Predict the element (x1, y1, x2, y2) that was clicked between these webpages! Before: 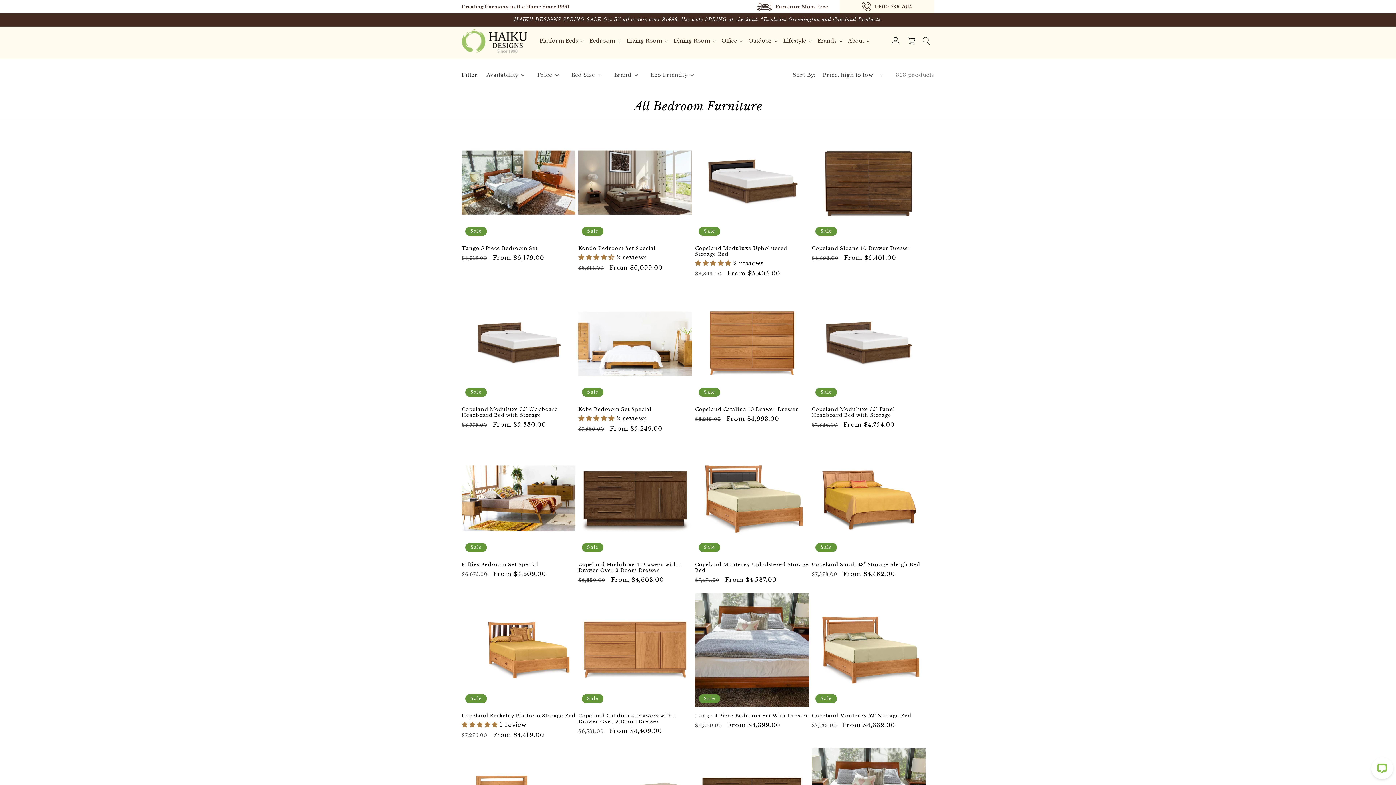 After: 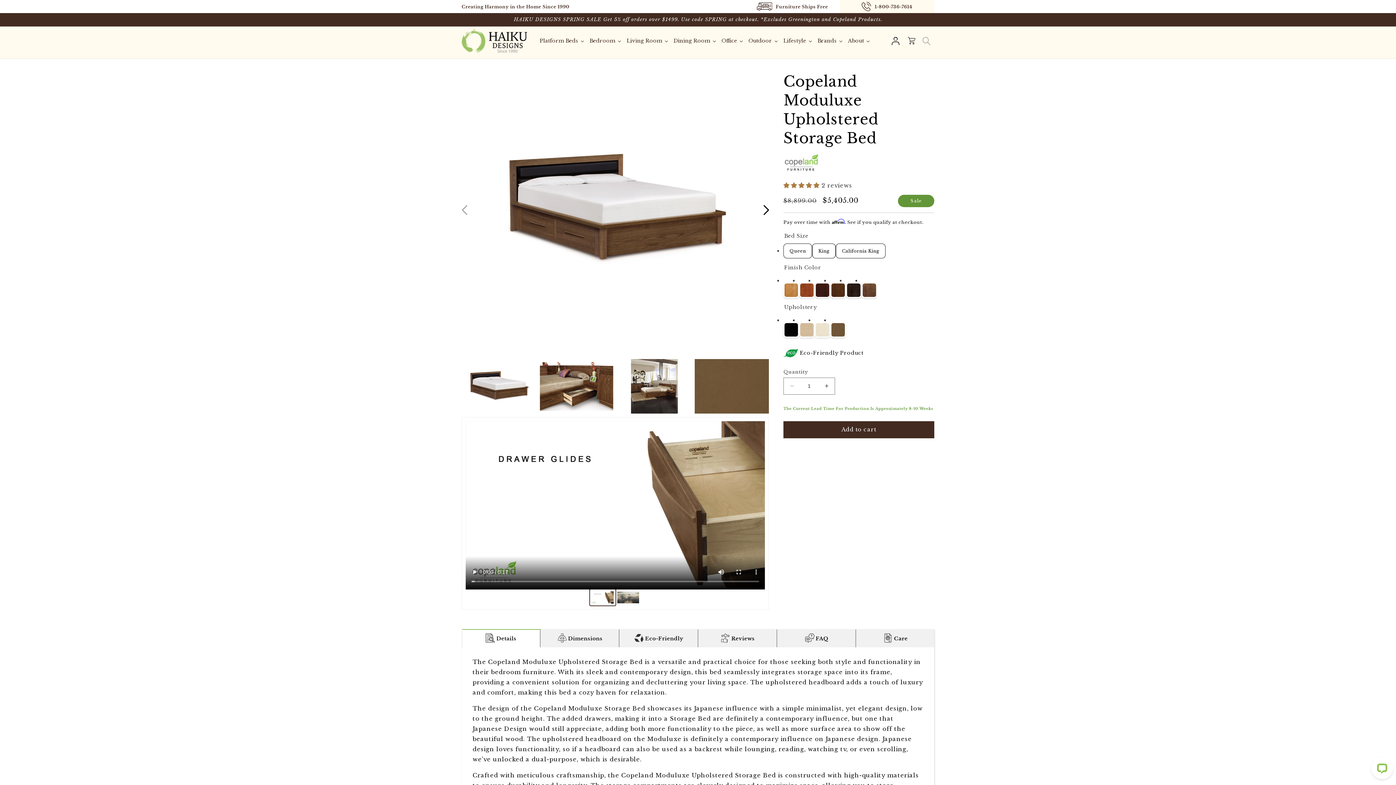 Action: label: Copeland Moduluxe Upholstered Storage Bed bbox: (695, 245, 809, 257)